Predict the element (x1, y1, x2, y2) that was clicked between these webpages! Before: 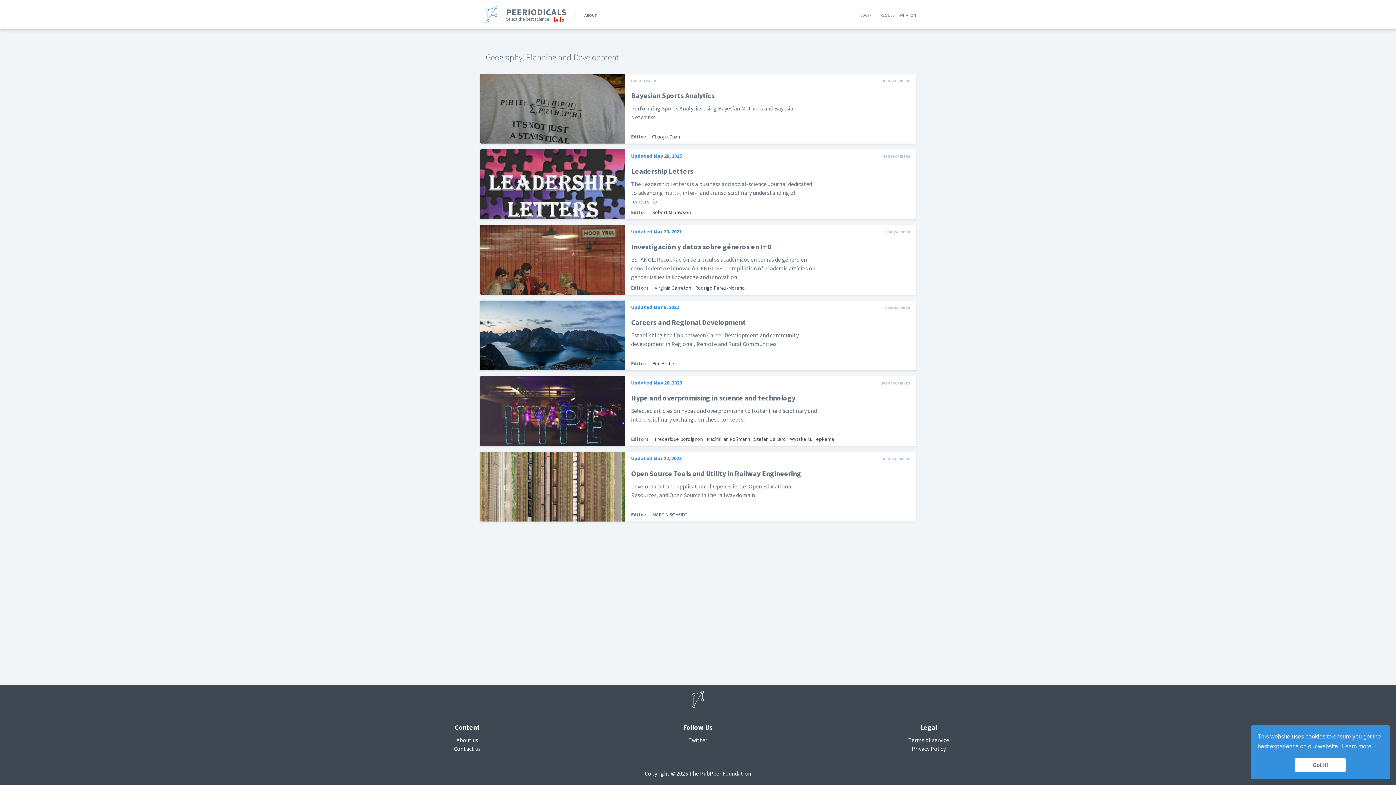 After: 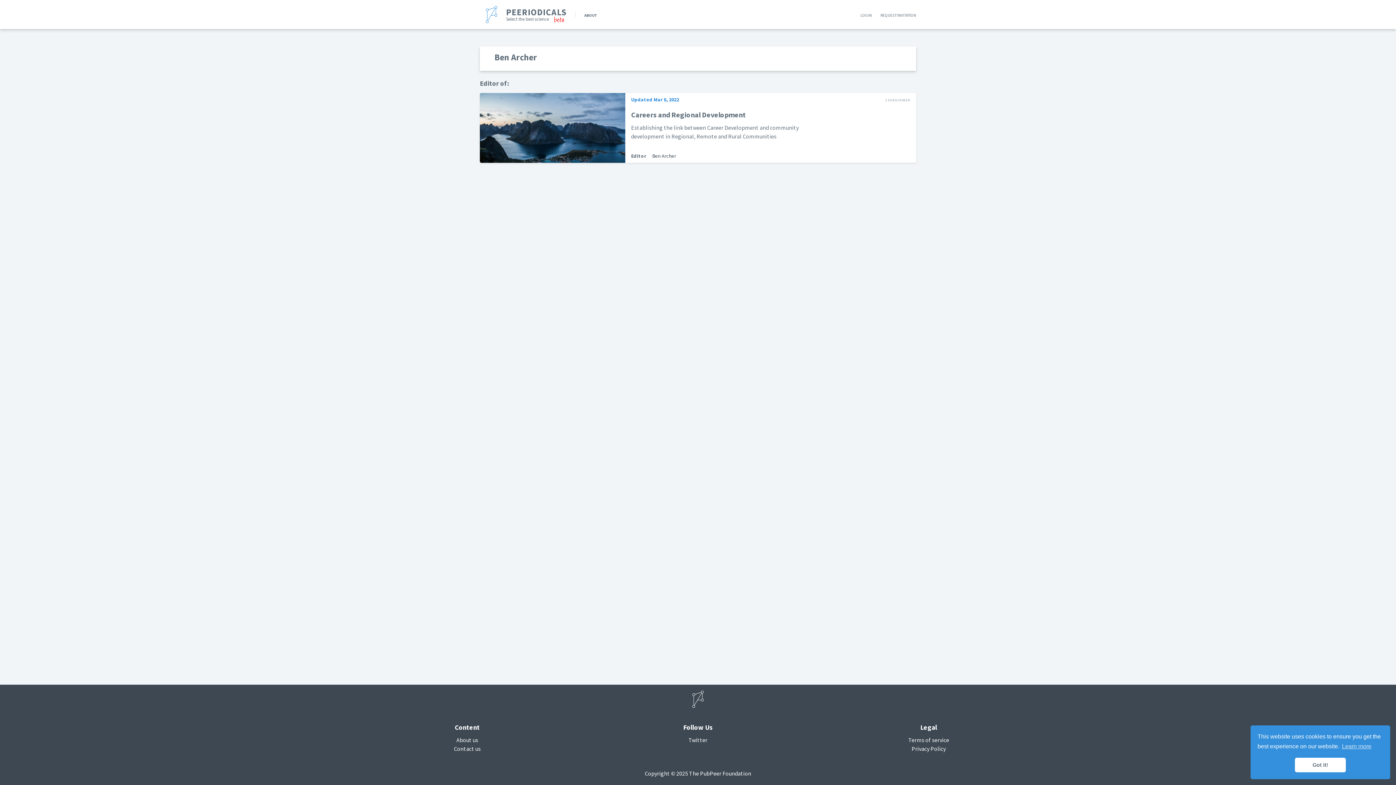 Action: bbox: (649, 360, 676, 366) label: Ben Archer